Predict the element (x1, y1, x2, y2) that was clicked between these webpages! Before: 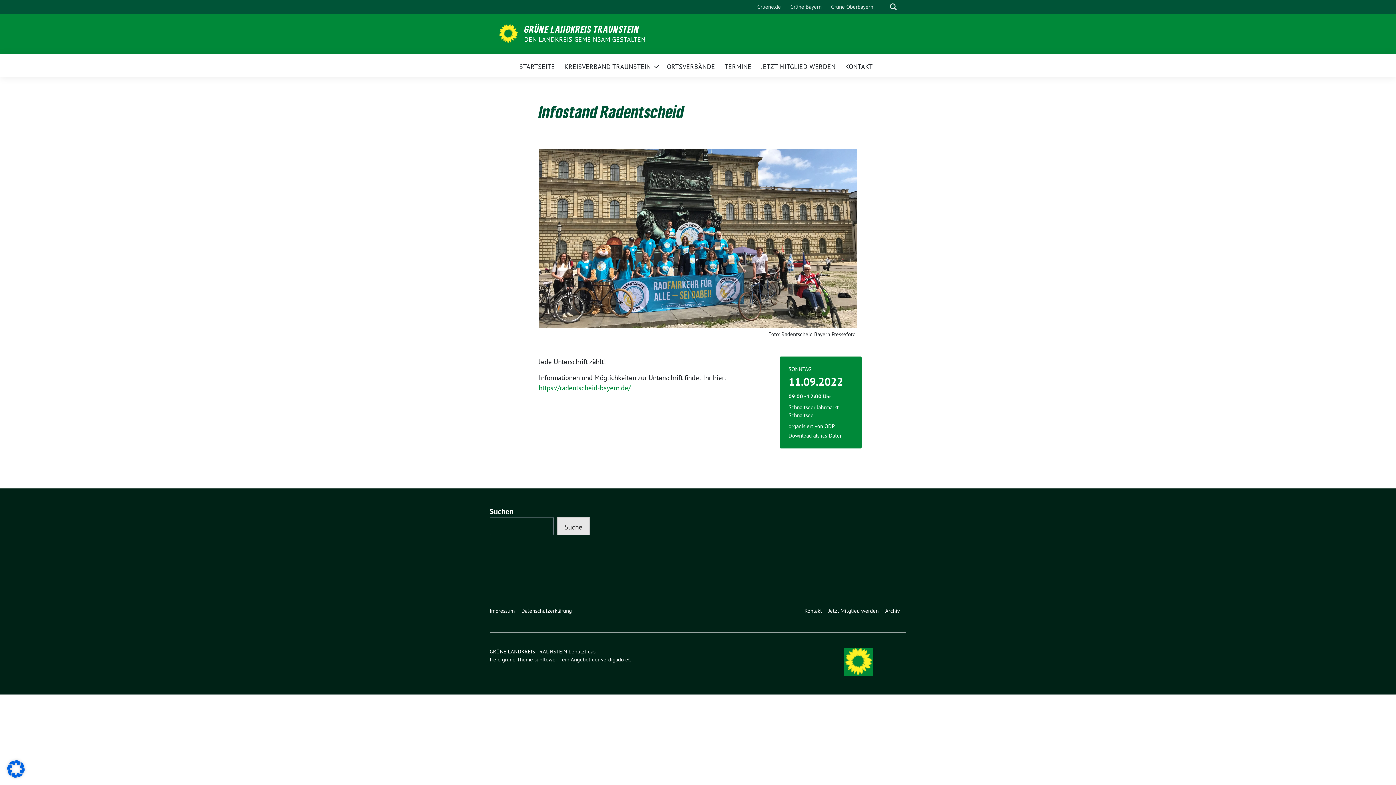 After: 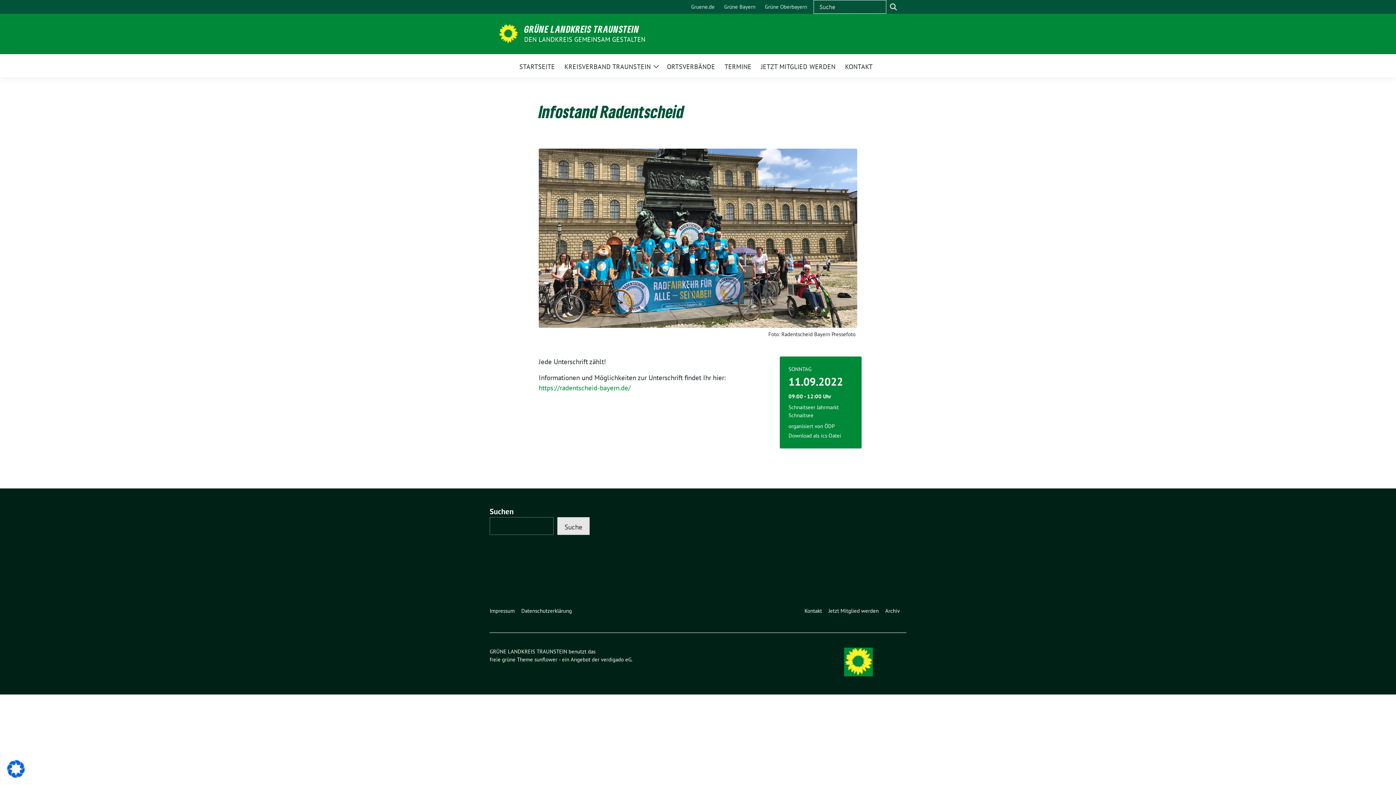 Action: bbox: (886, 0, 900, 13) label: zeige Suche